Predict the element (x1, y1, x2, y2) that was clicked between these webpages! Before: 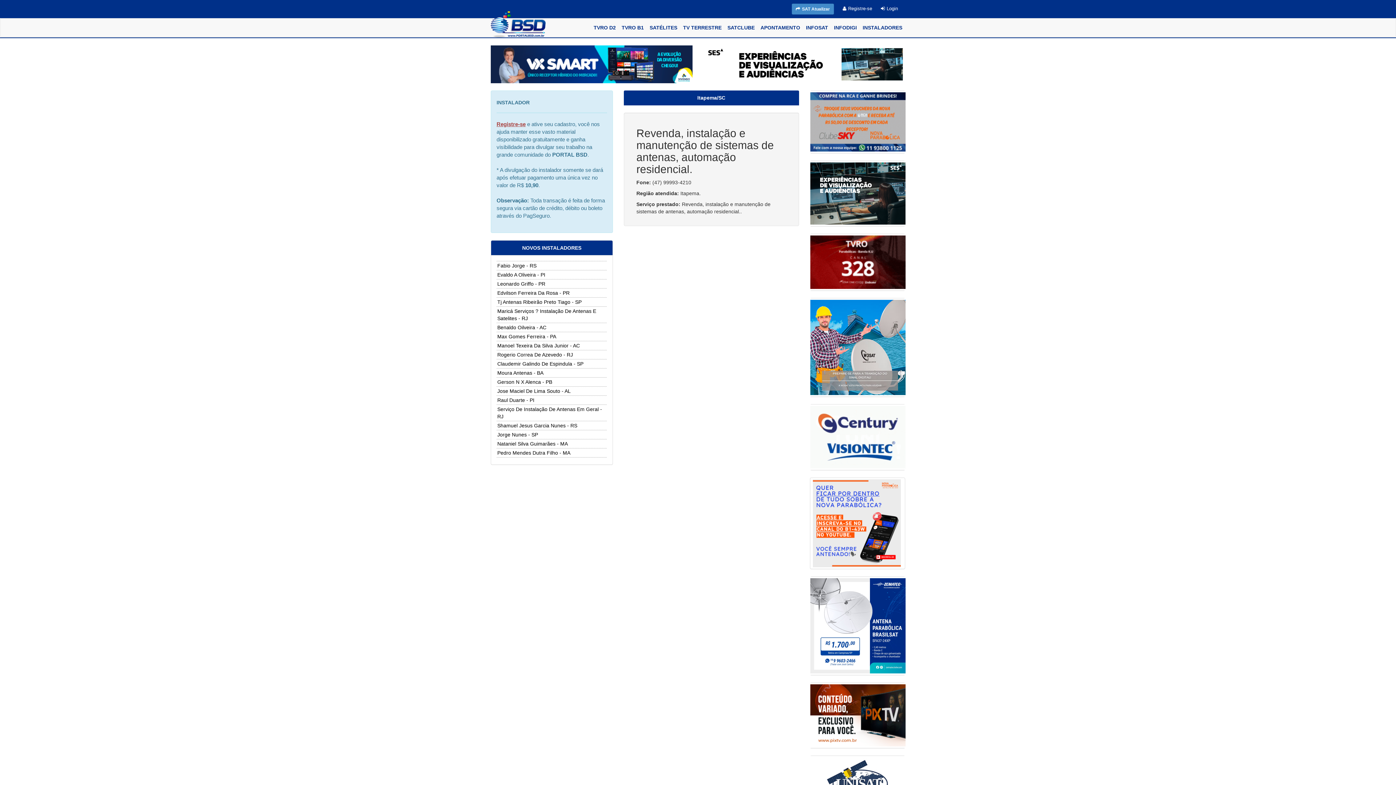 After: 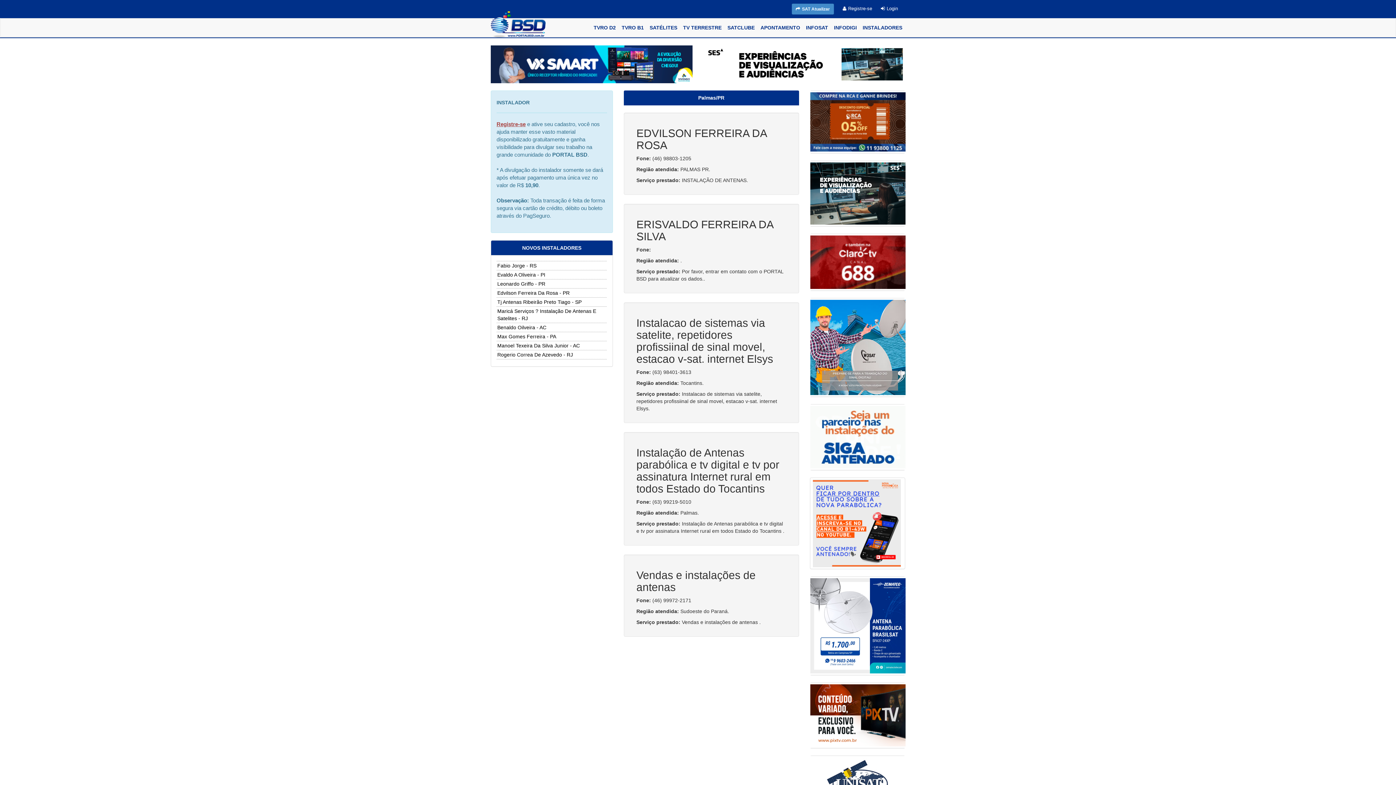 Action: label: Edvilson Ferreira Da Rosa - PR bbox: (497, 290, 569, 296)